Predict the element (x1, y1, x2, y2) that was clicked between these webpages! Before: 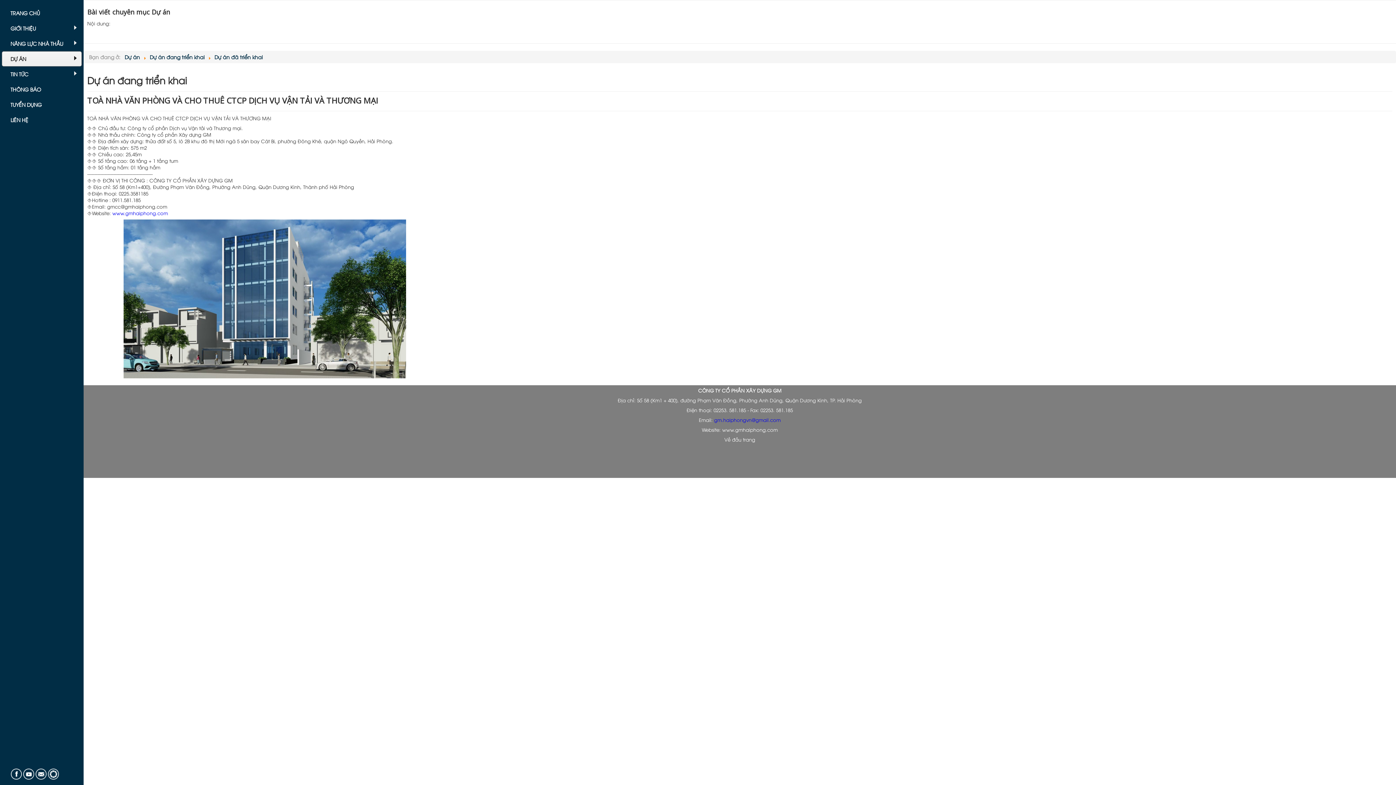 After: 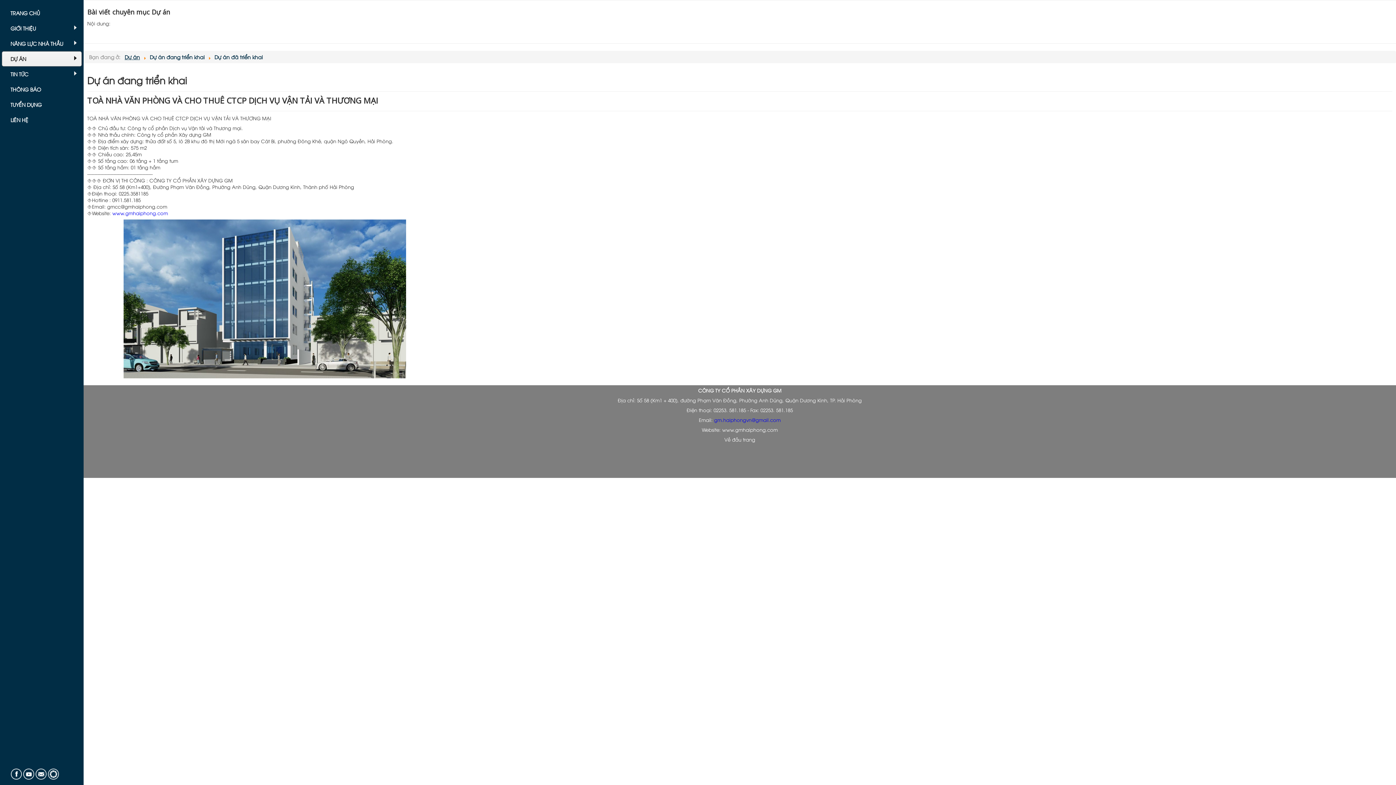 Action: bbox: (124, 53, 140, 60) label: Dự án